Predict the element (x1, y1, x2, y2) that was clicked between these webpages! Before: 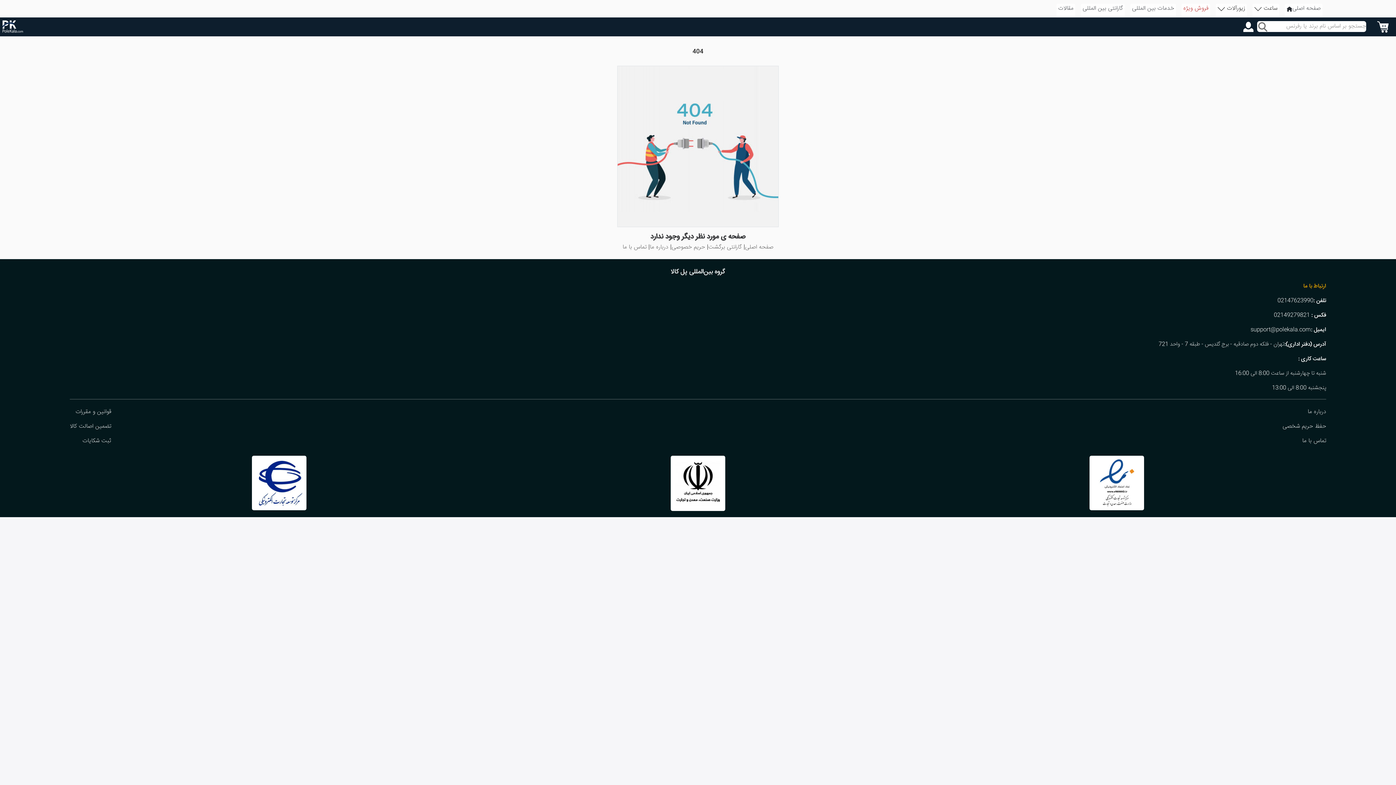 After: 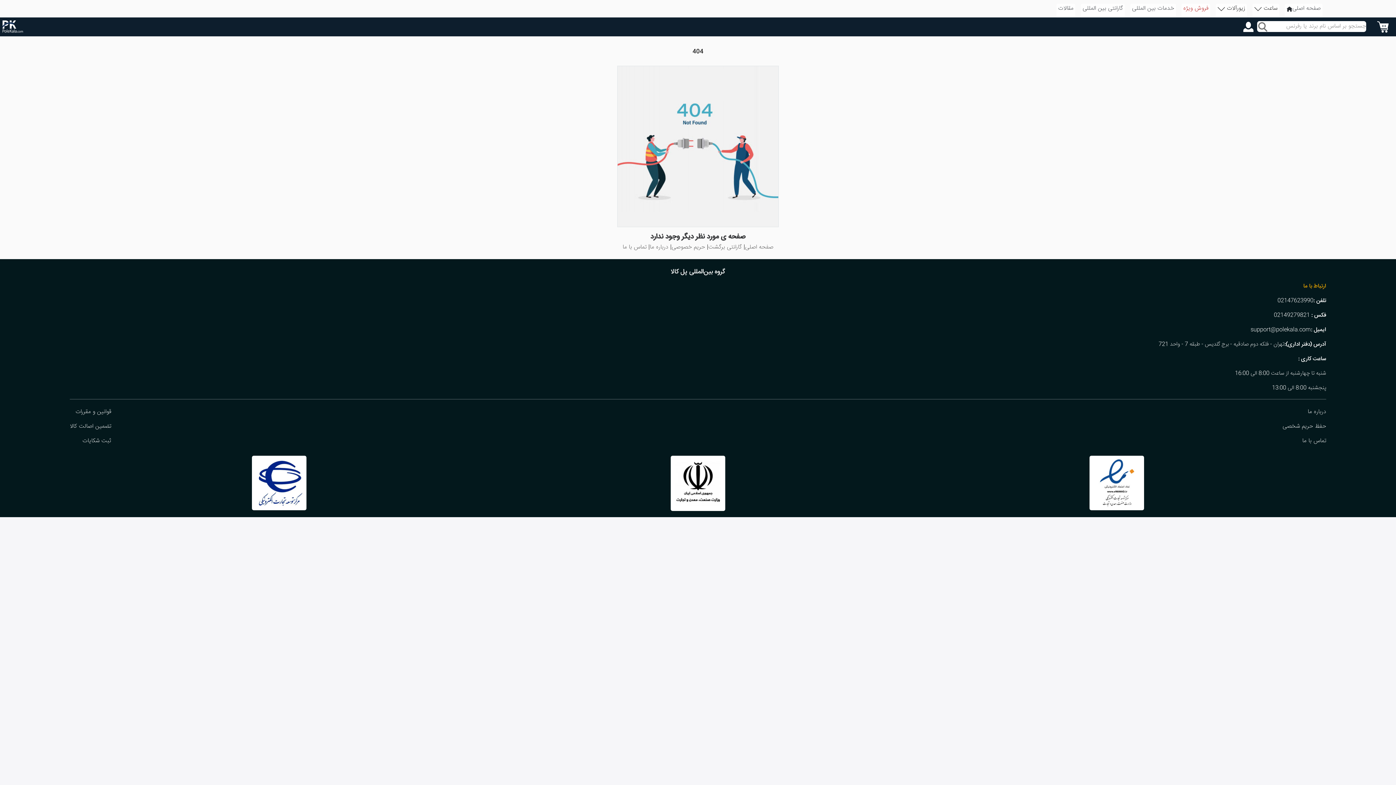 Action: bbox: (1090, 478, 1144, 488)